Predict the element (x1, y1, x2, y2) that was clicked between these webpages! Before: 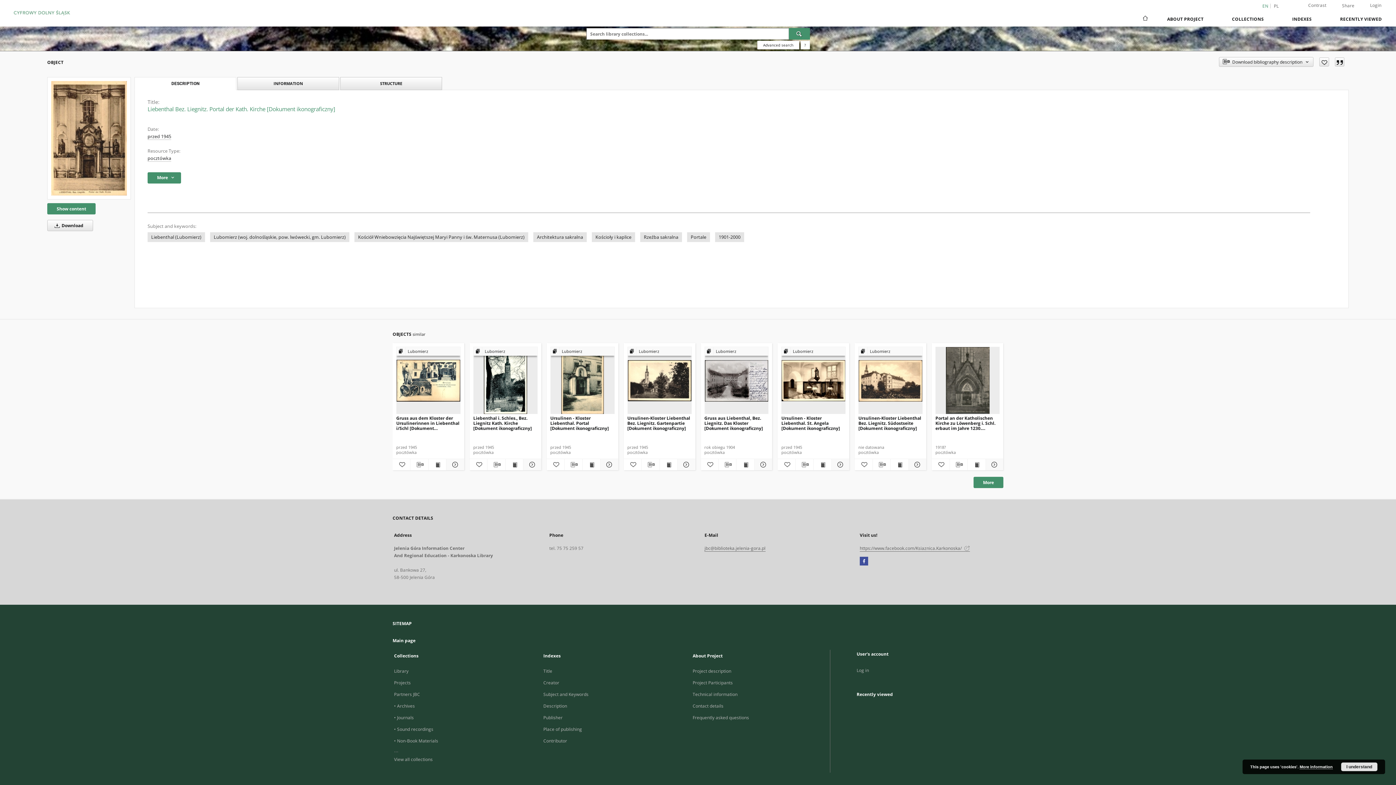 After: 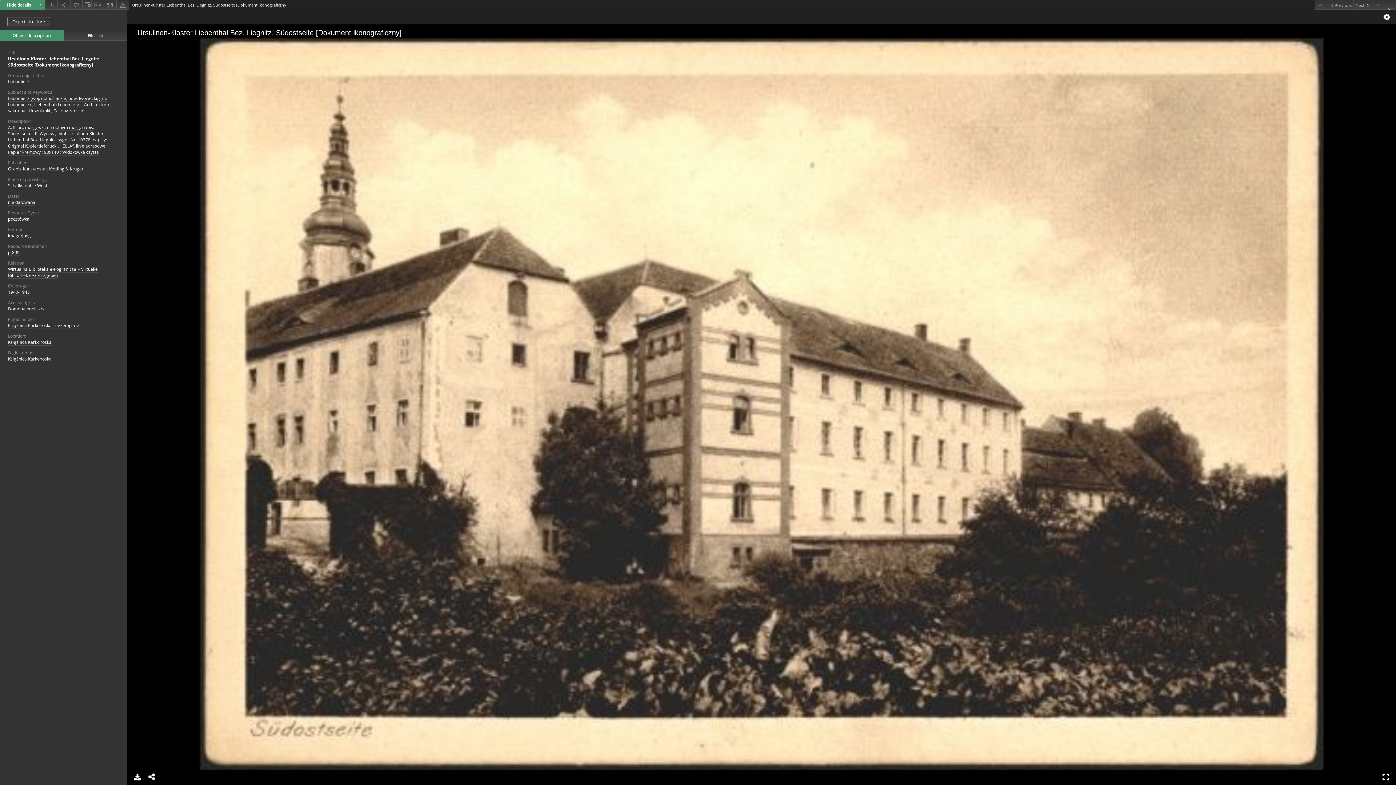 Action: bbox: (890, 460, 908, 469) label: Show publication content Ursulinen-Kloster Liebenthal Bez. Liegnitz. Südostseite [Dokument ikonograficzny]